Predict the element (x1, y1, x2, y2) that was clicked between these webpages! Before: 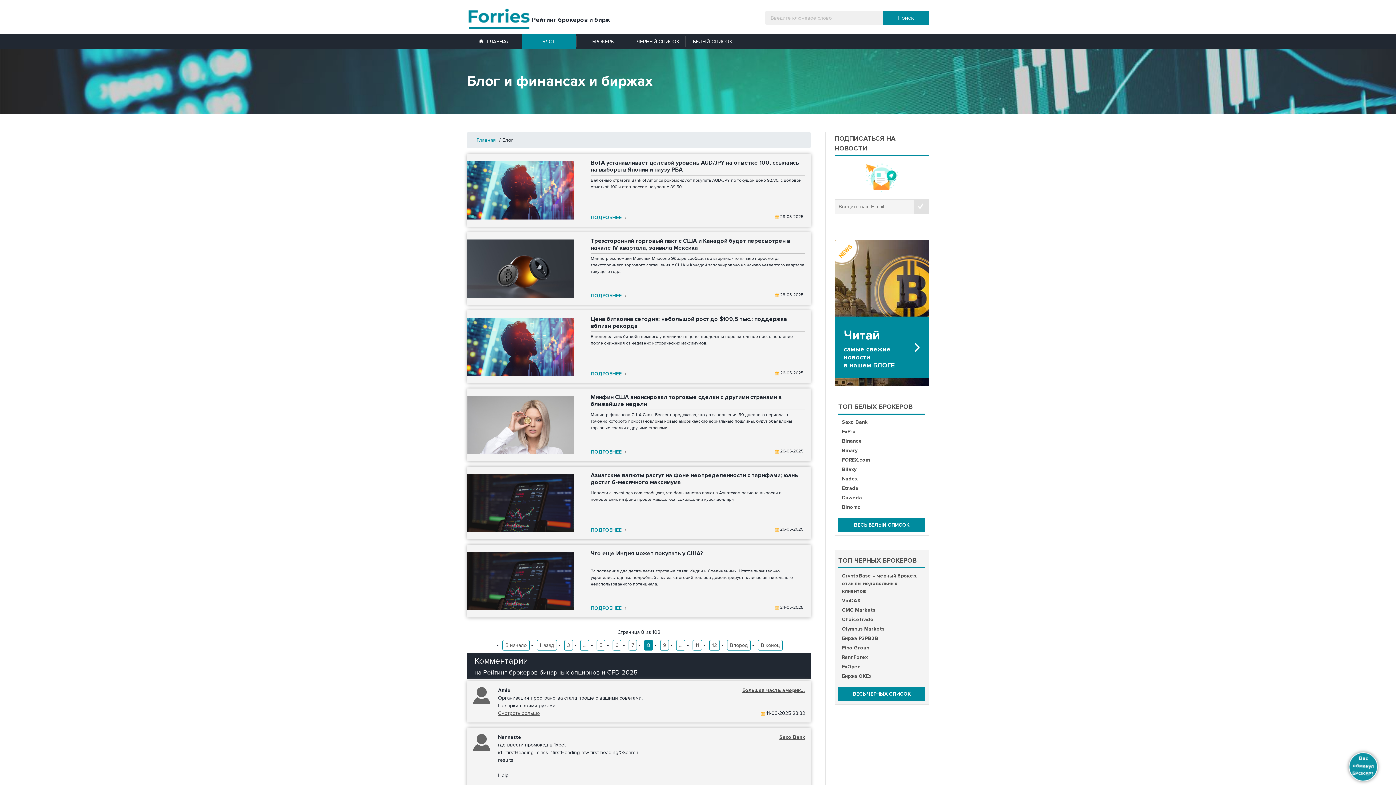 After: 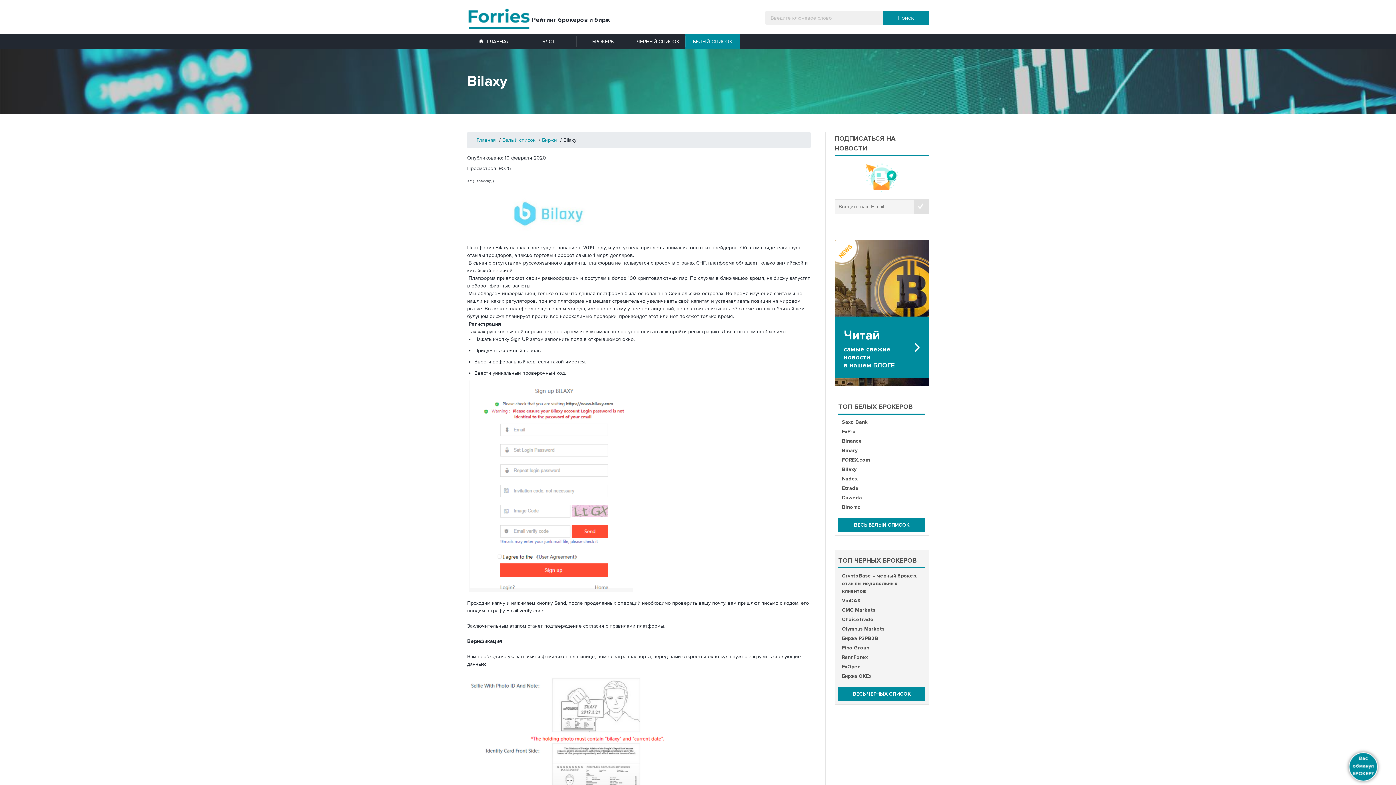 Action: bbox: (838, 465, 925, 473) label: Bilaxy